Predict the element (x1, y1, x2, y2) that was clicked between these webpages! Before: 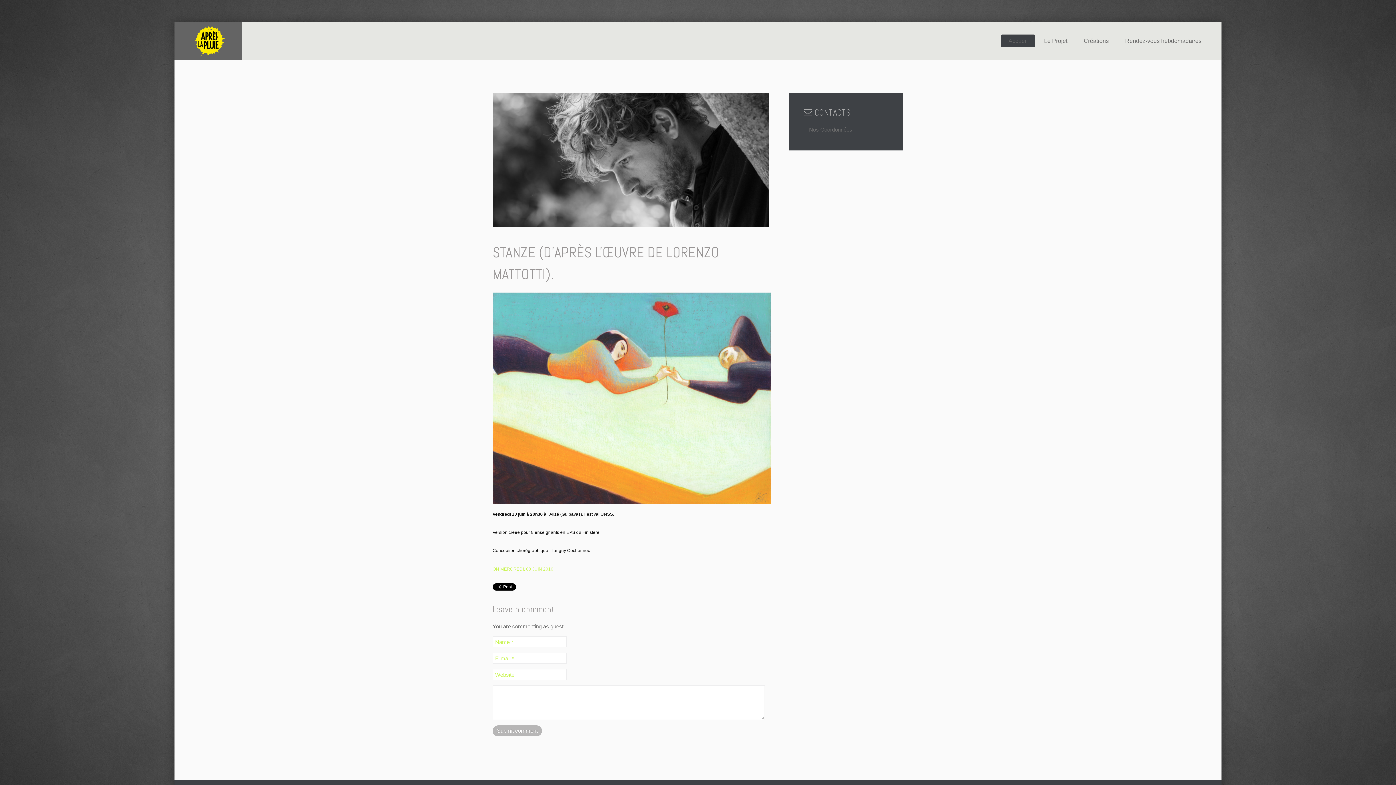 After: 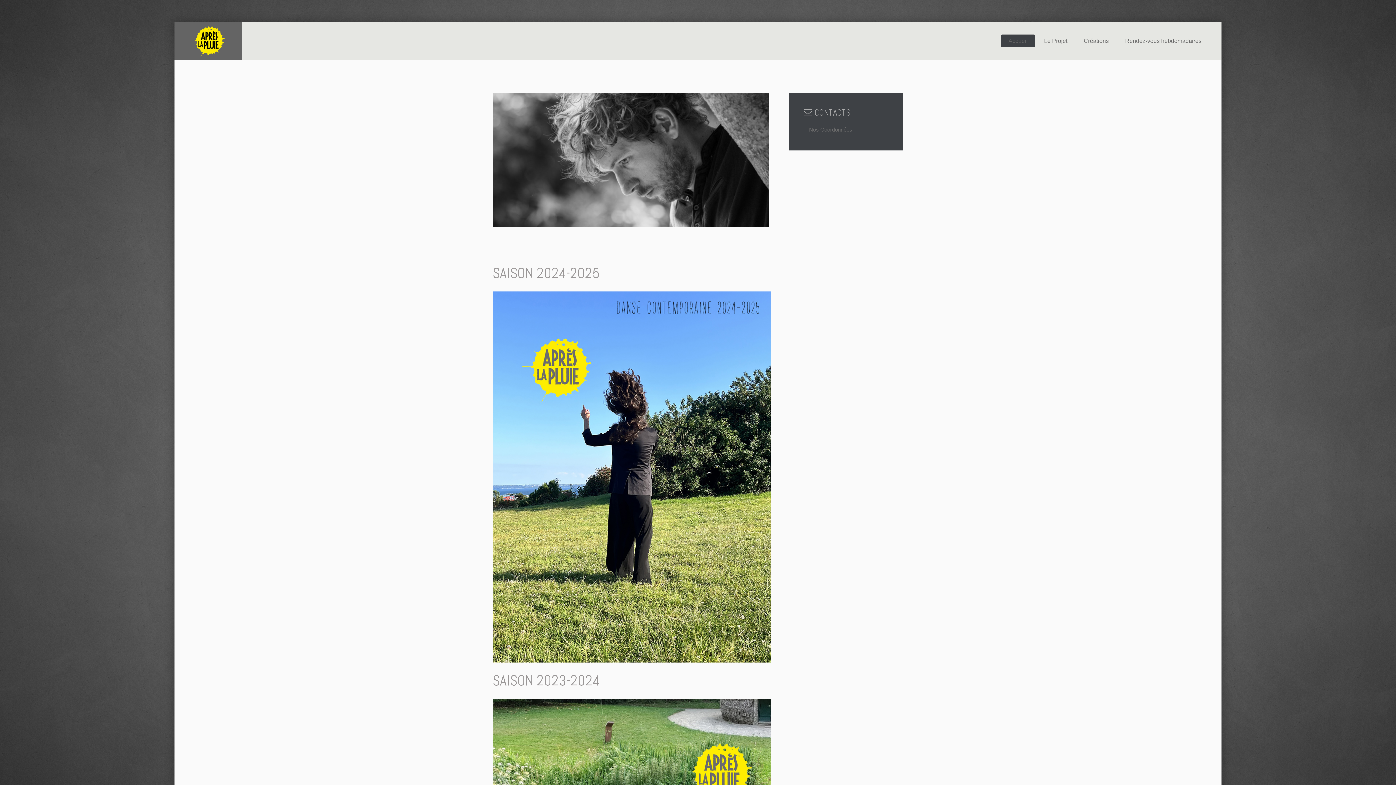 Action: label: Accueil bbox: (1001, 34, 1035, 47)